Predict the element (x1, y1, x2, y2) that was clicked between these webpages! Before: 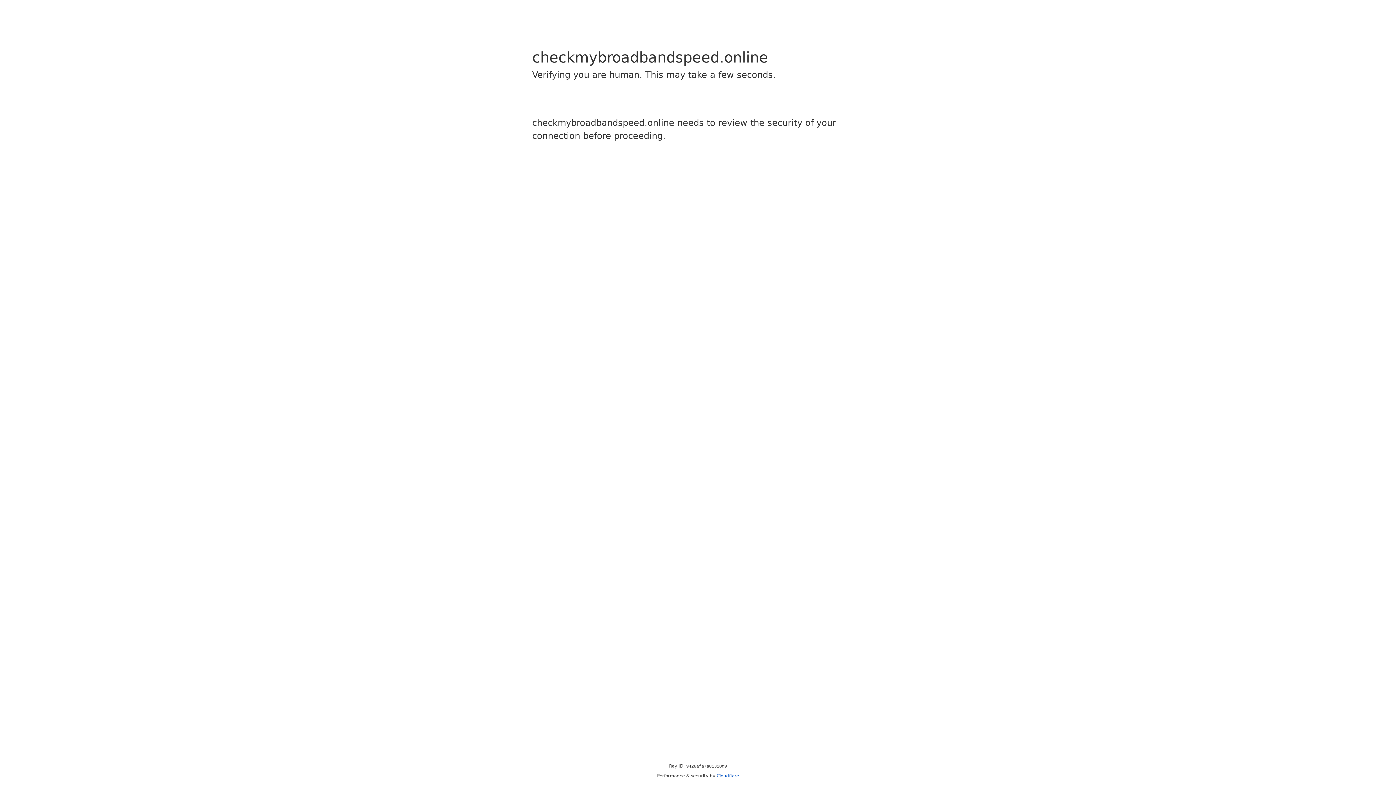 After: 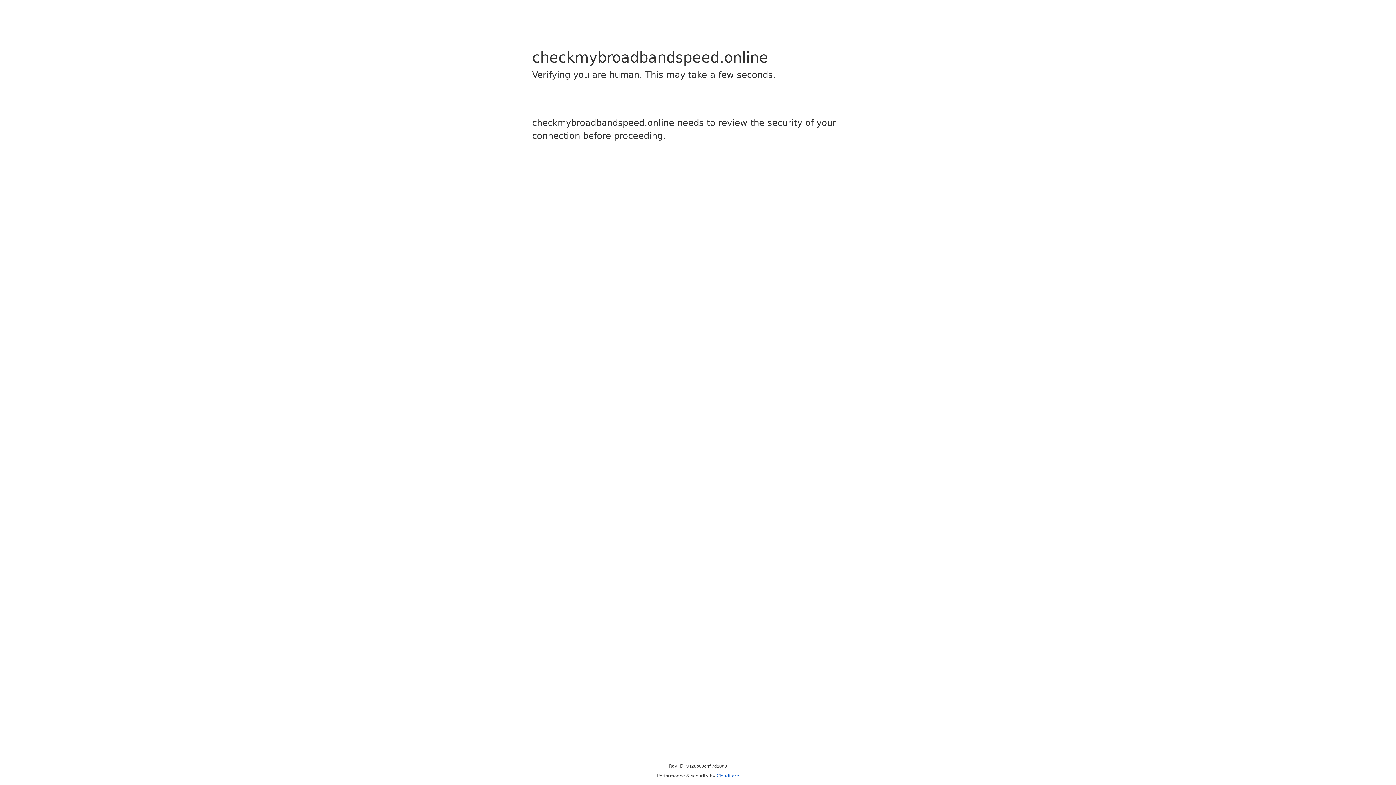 Action: label: Cloudflare bbox: (716, 773, 739, 778)